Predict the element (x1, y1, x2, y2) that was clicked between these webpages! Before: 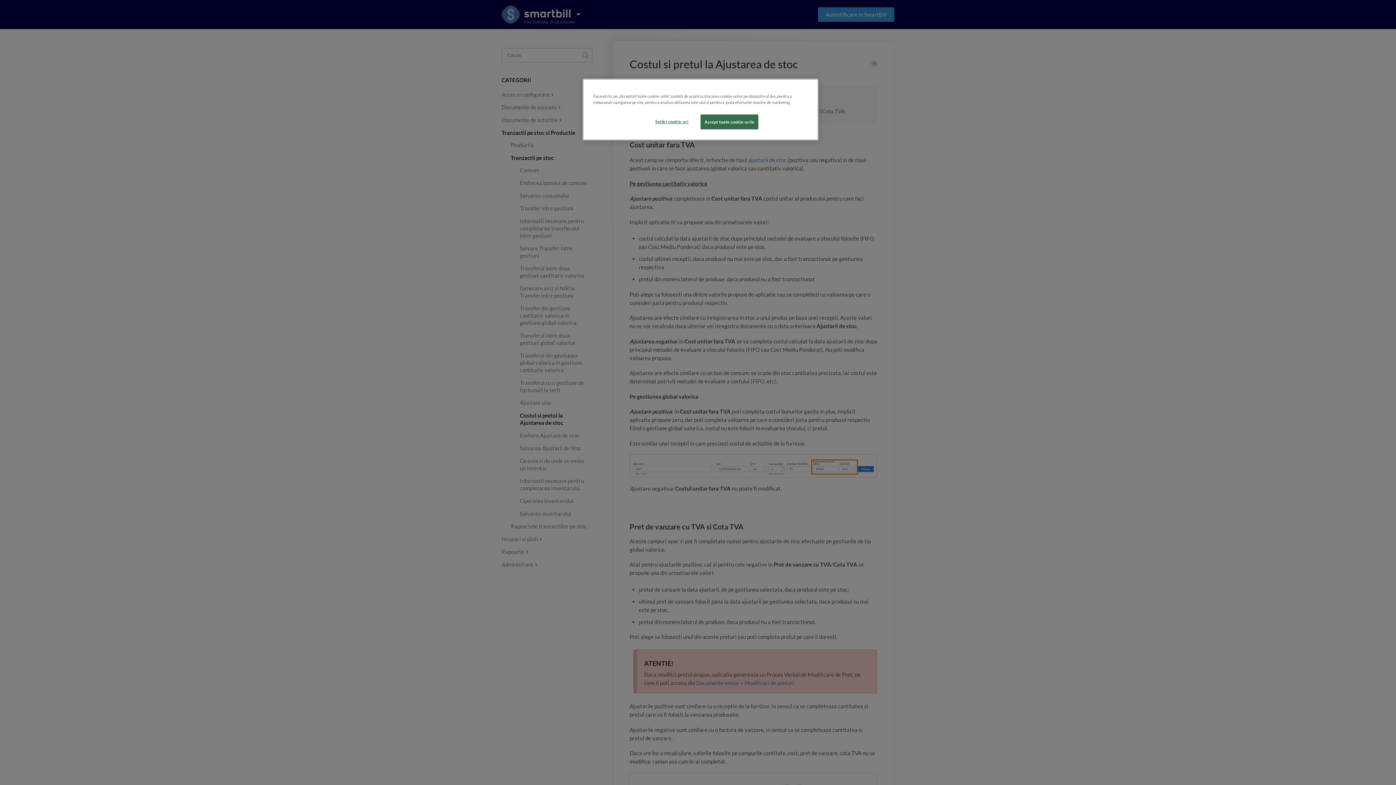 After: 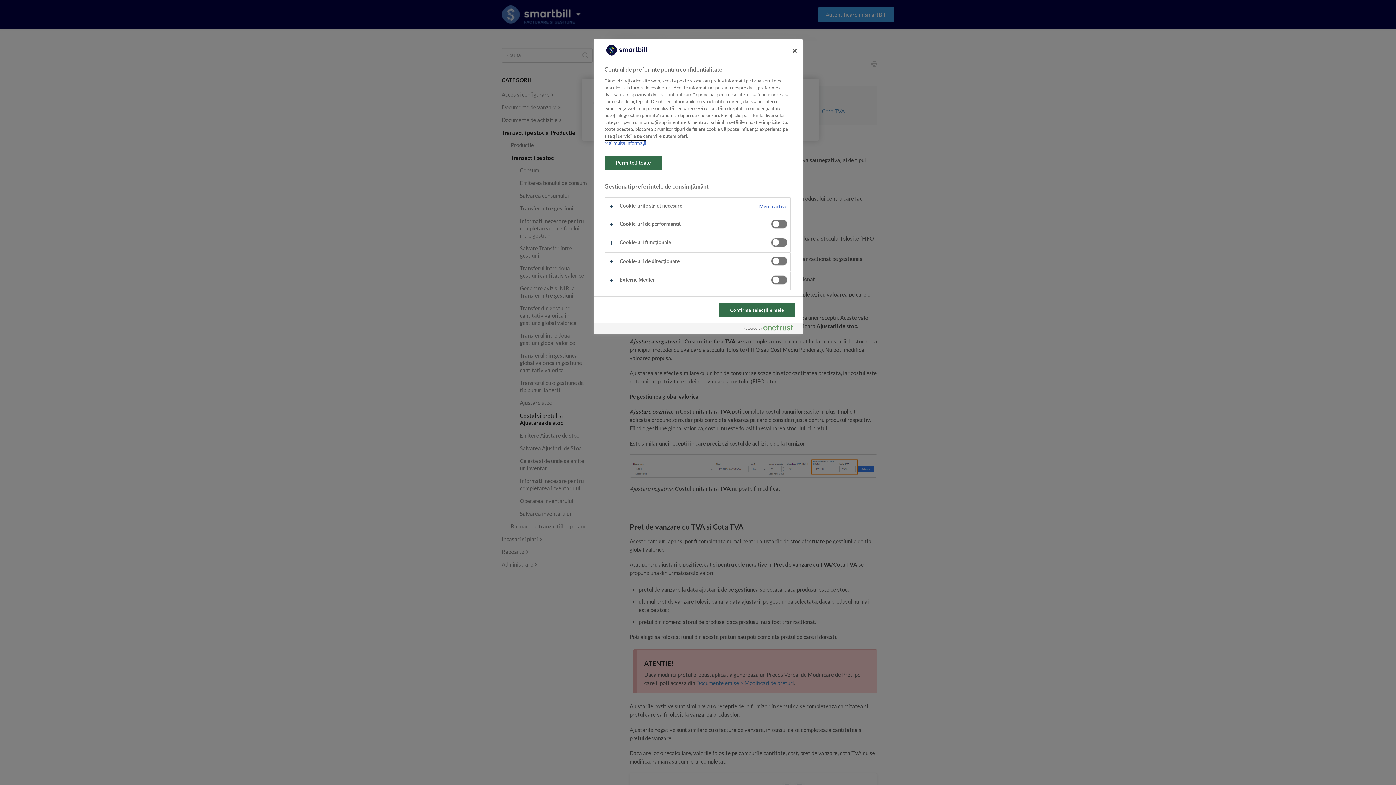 Action: label: Setări cookie-uri bbox: (647, 114, 696, 128)